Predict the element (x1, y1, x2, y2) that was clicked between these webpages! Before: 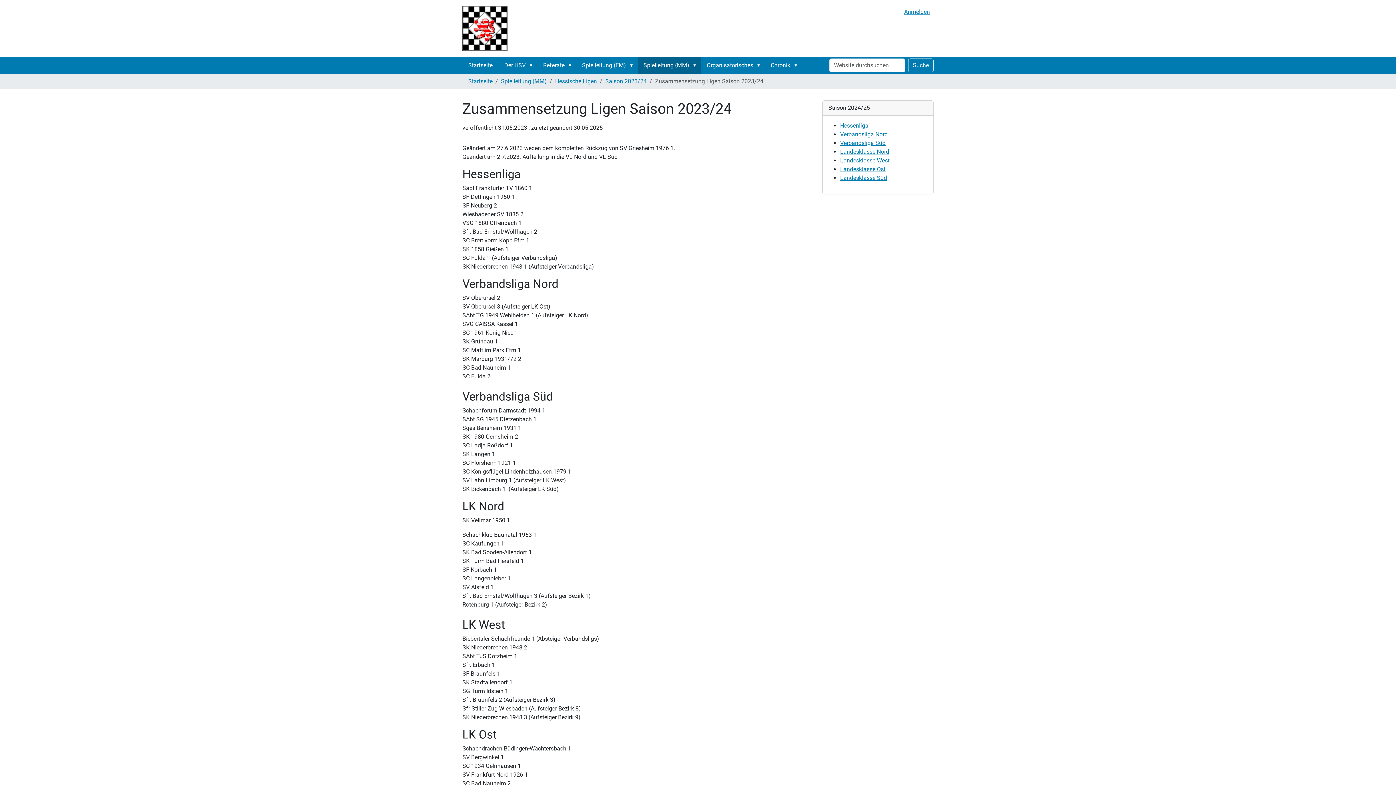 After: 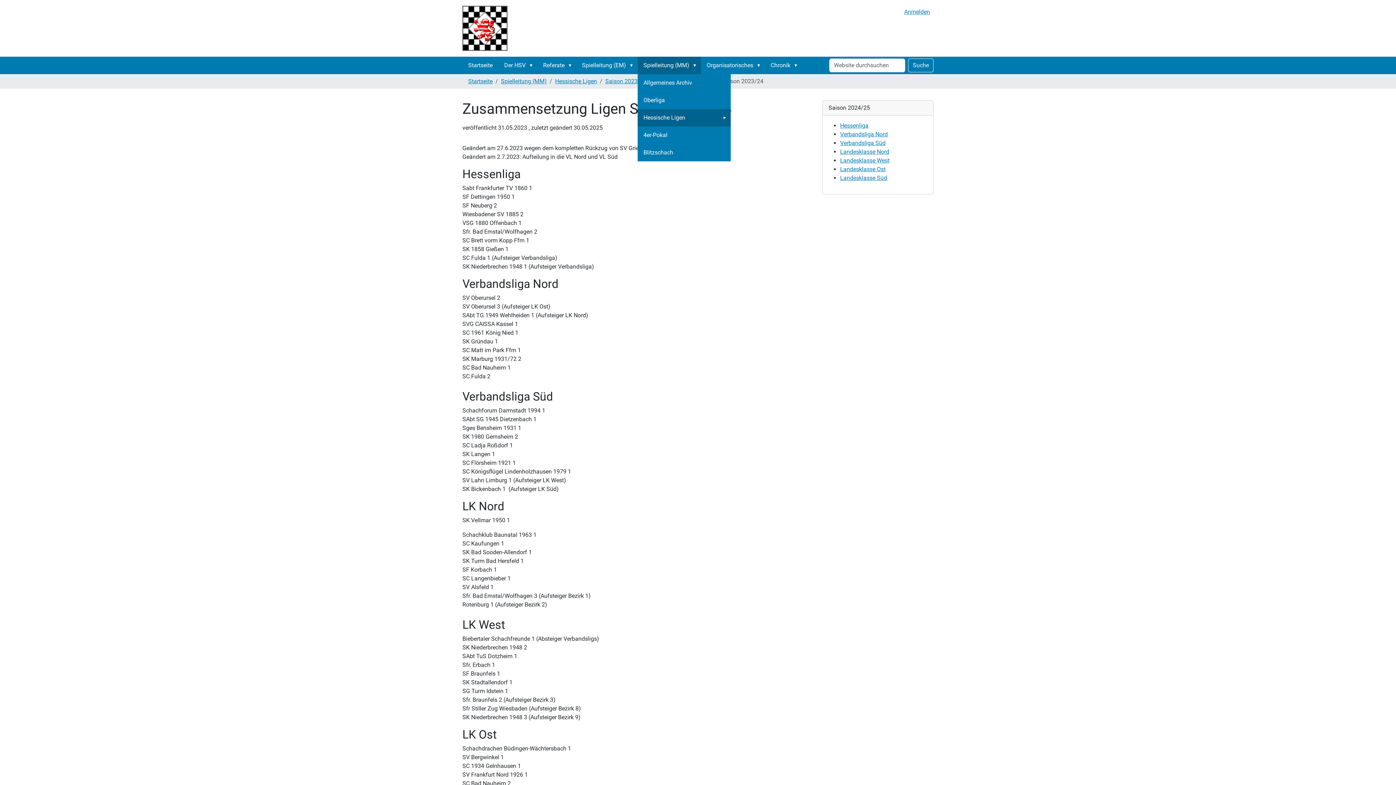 Action: bbox: (691, 56, 701, 74) label: Spielleitung (MM)